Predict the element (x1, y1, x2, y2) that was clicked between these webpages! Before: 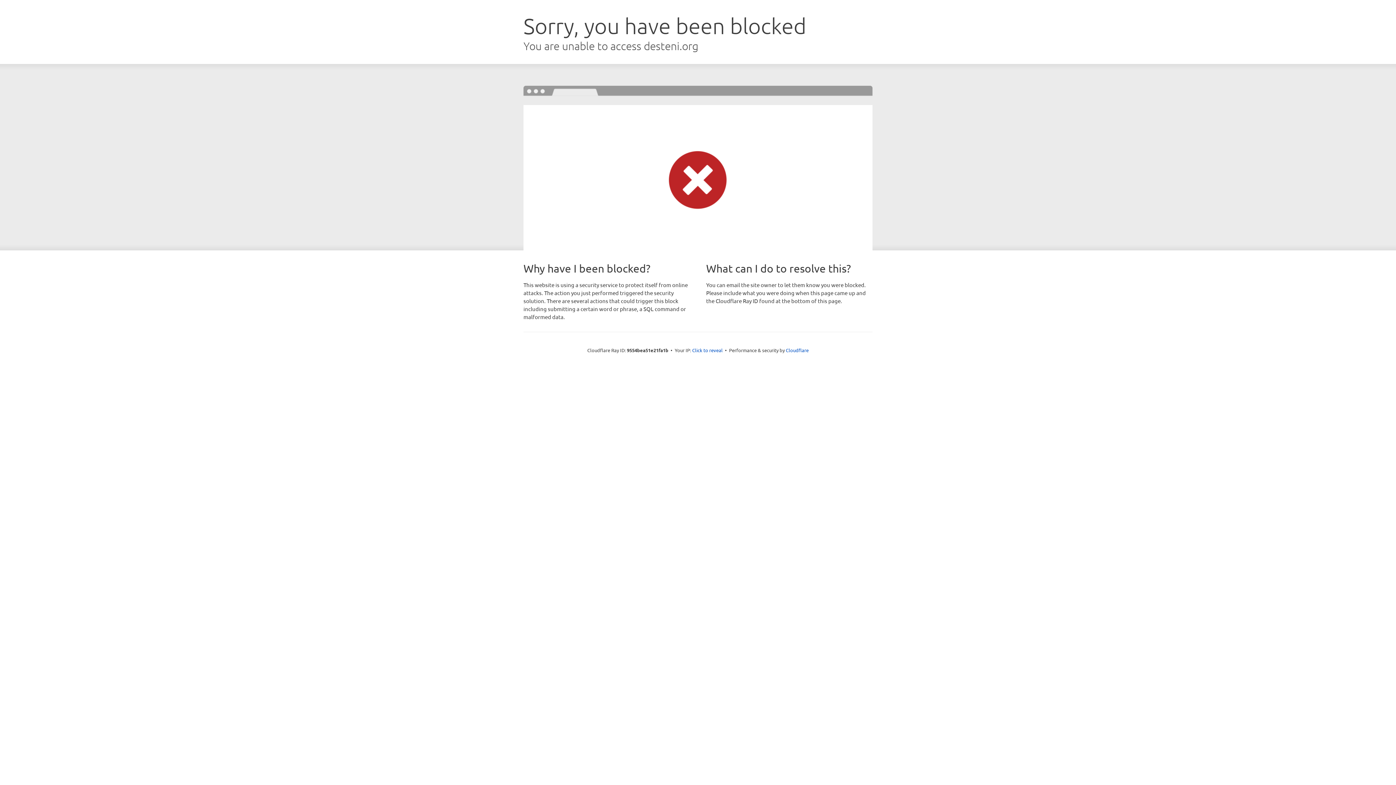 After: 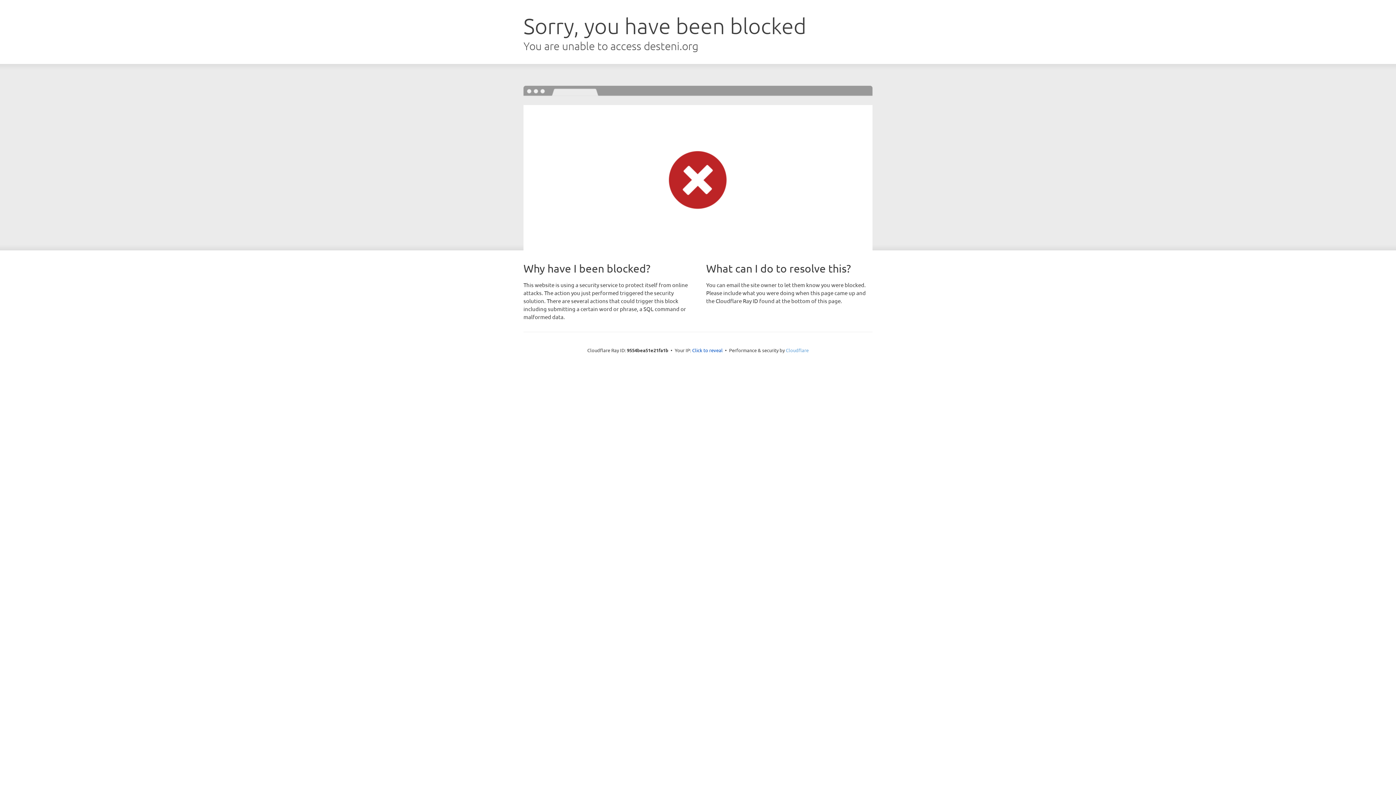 Action: bbox: (786, 347, 808, 353) label: Cloudflare